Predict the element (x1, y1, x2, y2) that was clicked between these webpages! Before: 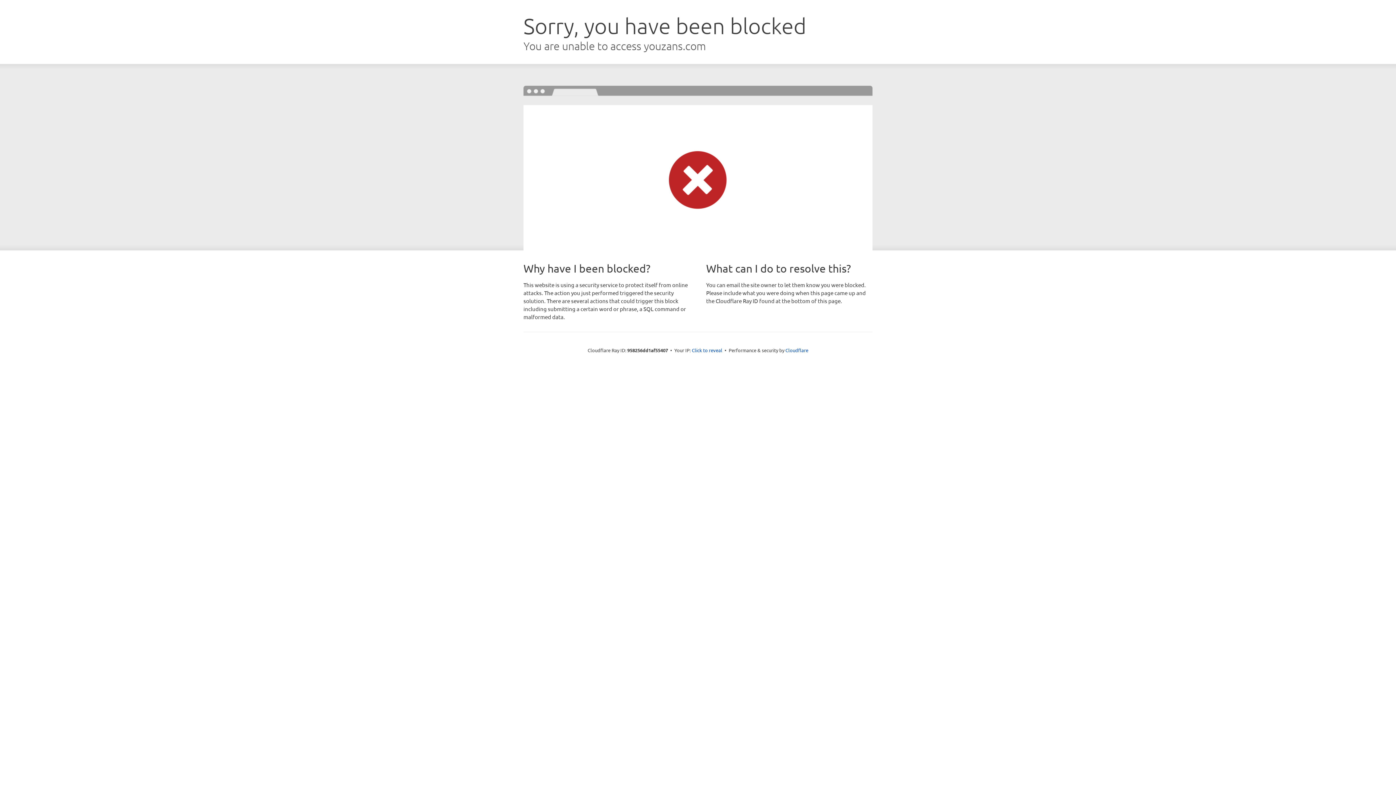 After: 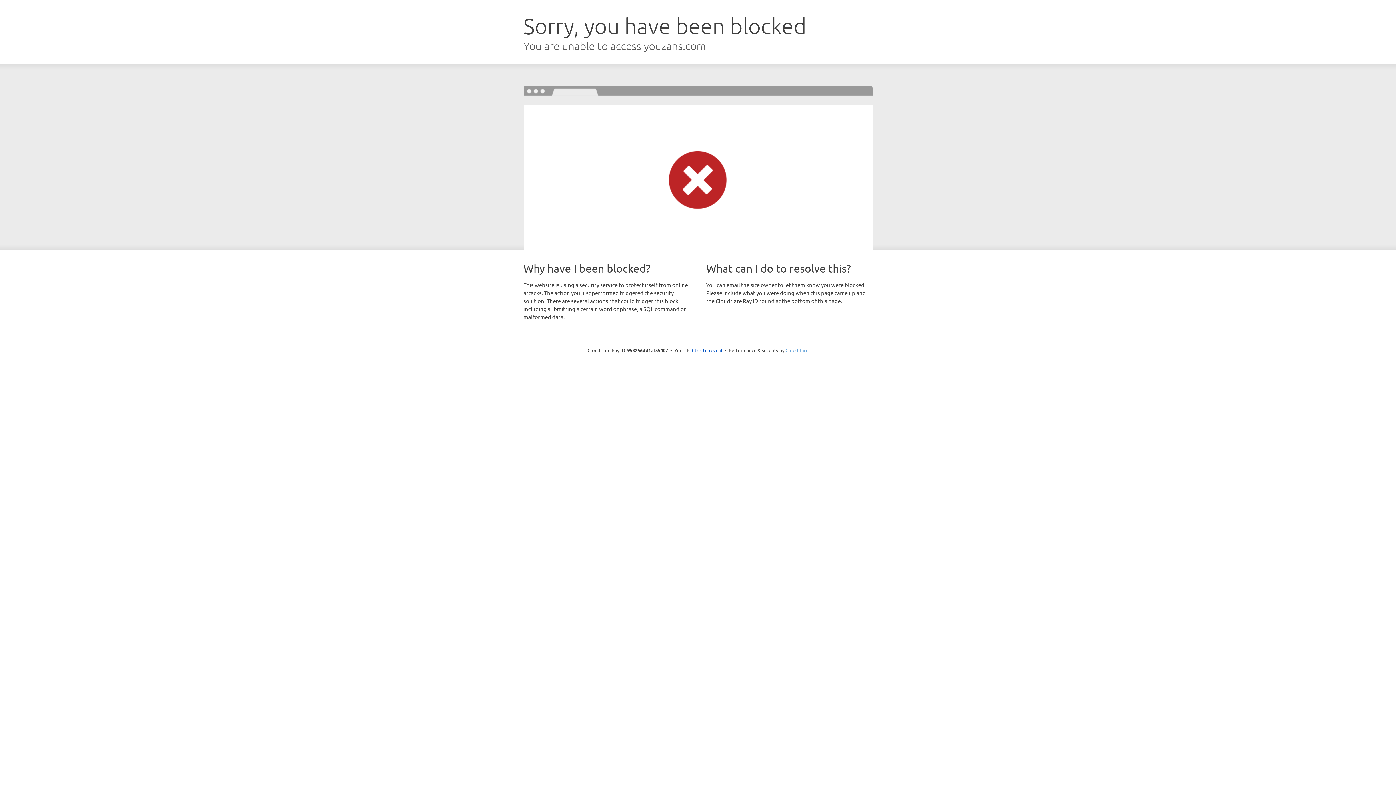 Action: bbox: (785, 347, 808, 353) label: Cloudflare